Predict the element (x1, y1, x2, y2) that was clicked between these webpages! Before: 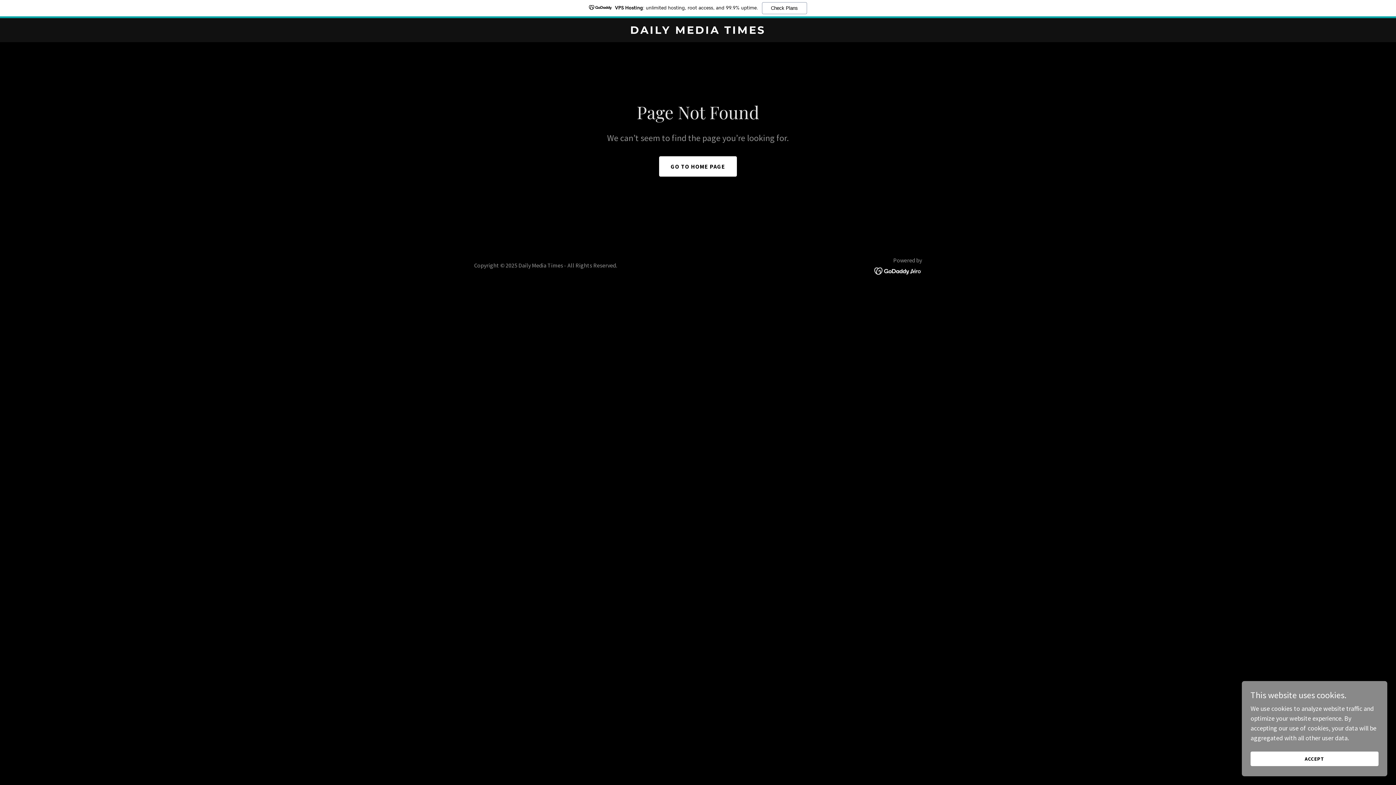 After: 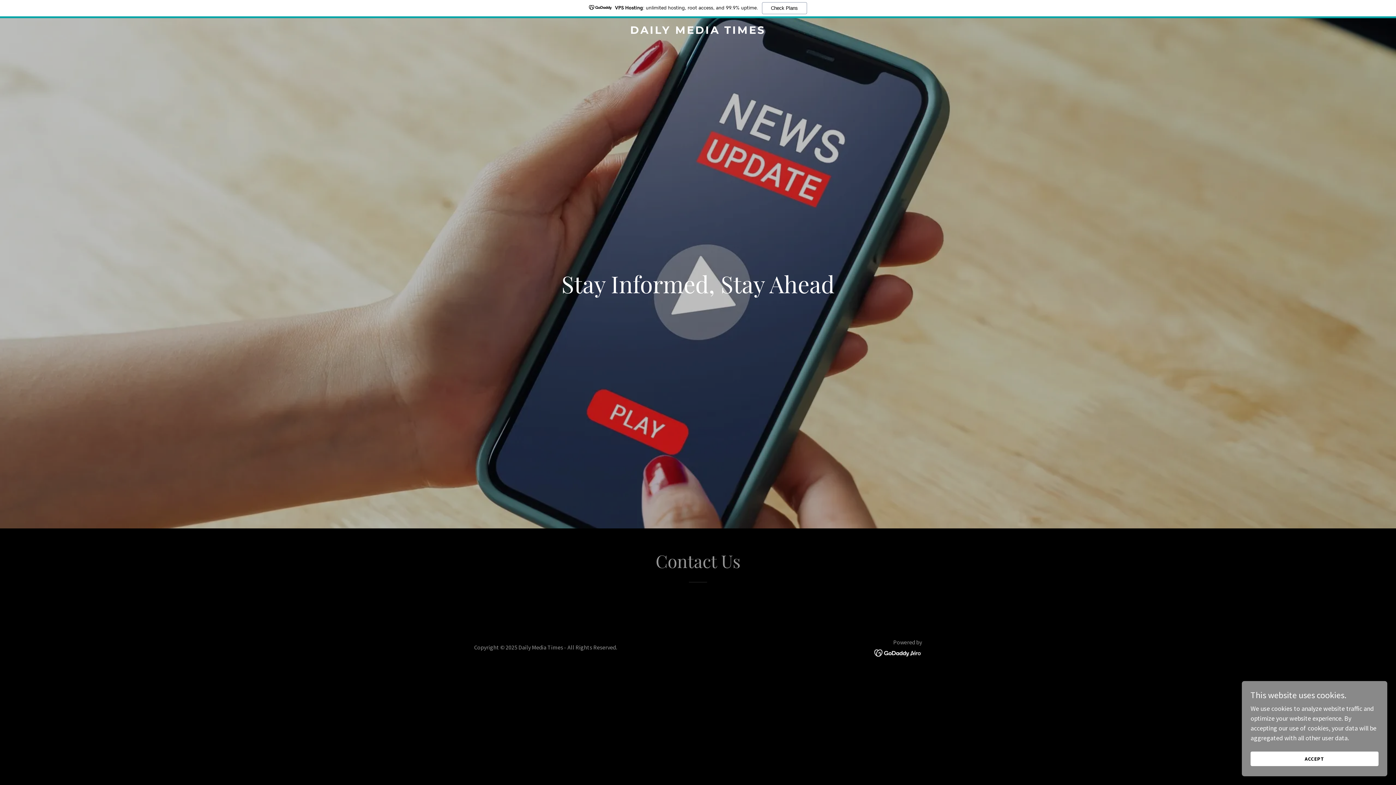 Action: bbox: (471, 9, 925, 17) label: DAILY MEDIA TIMES